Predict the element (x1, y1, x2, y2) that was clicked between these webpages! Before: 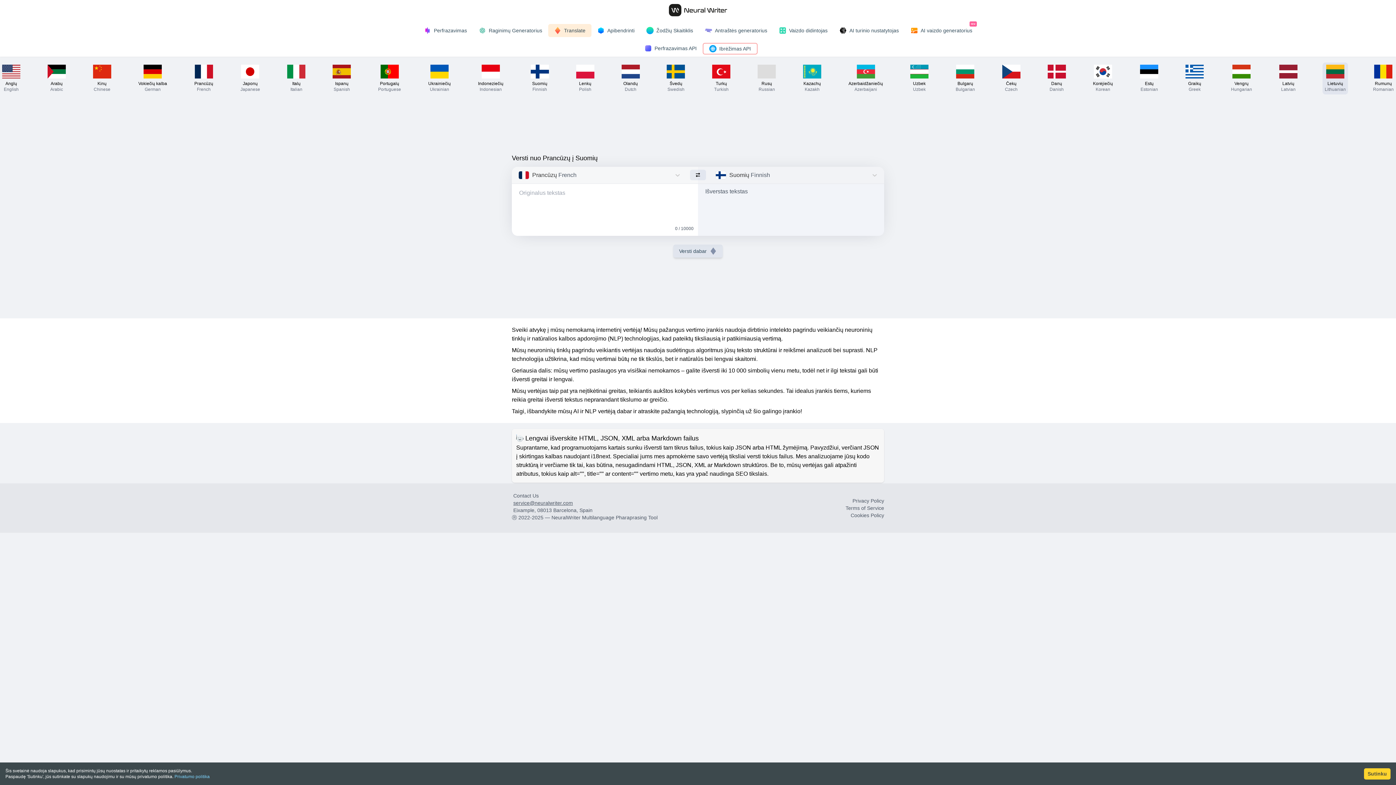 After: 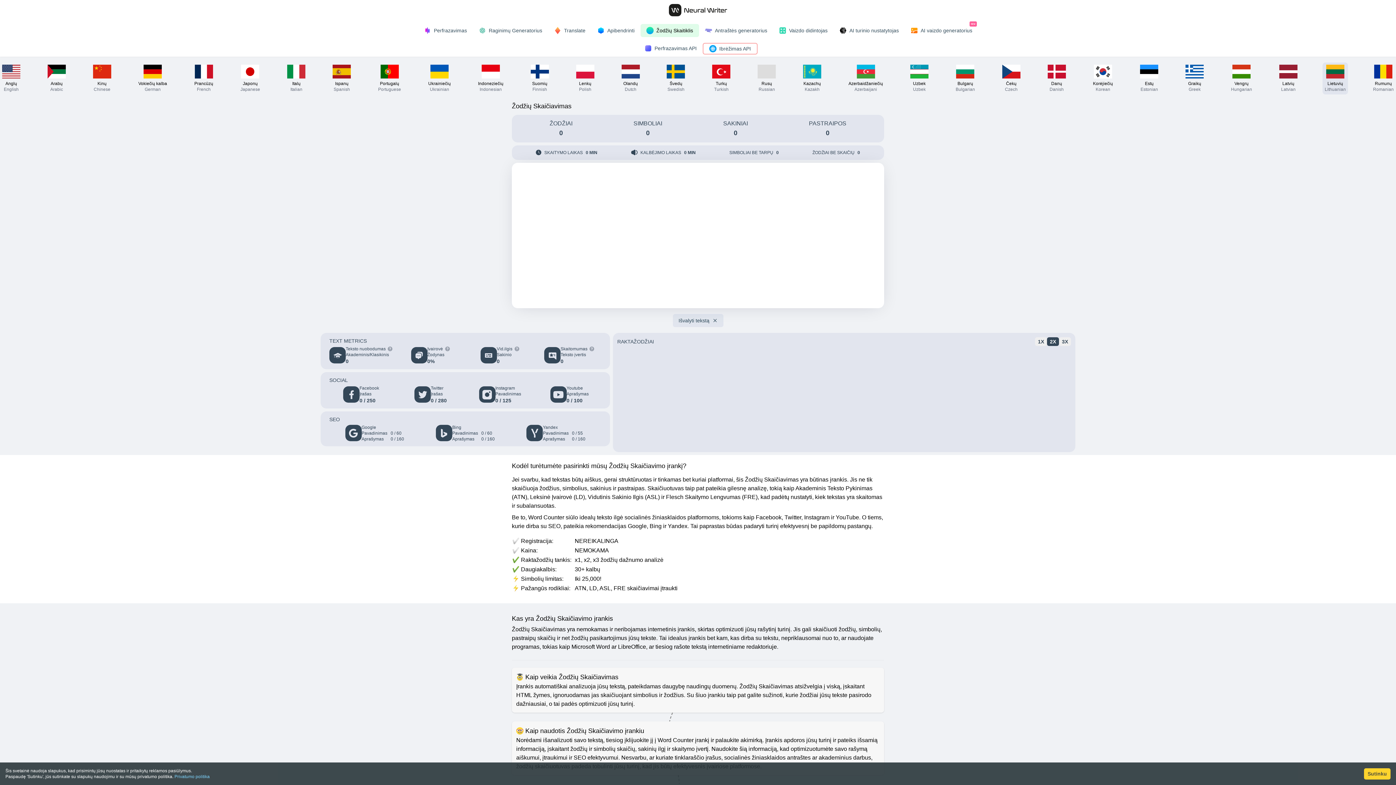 Action: bbox: (640, 24, 699, 37) label: Žodžių Skaitiklis